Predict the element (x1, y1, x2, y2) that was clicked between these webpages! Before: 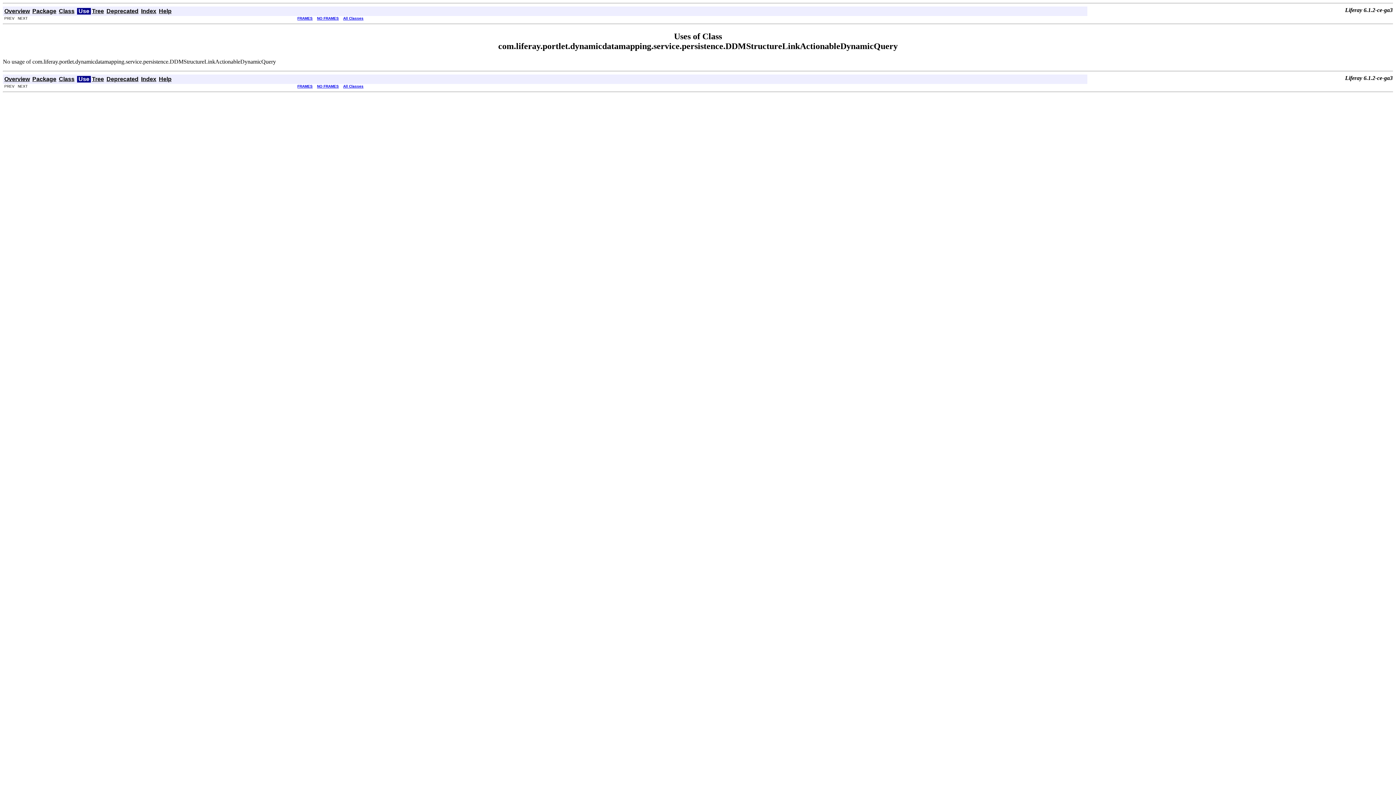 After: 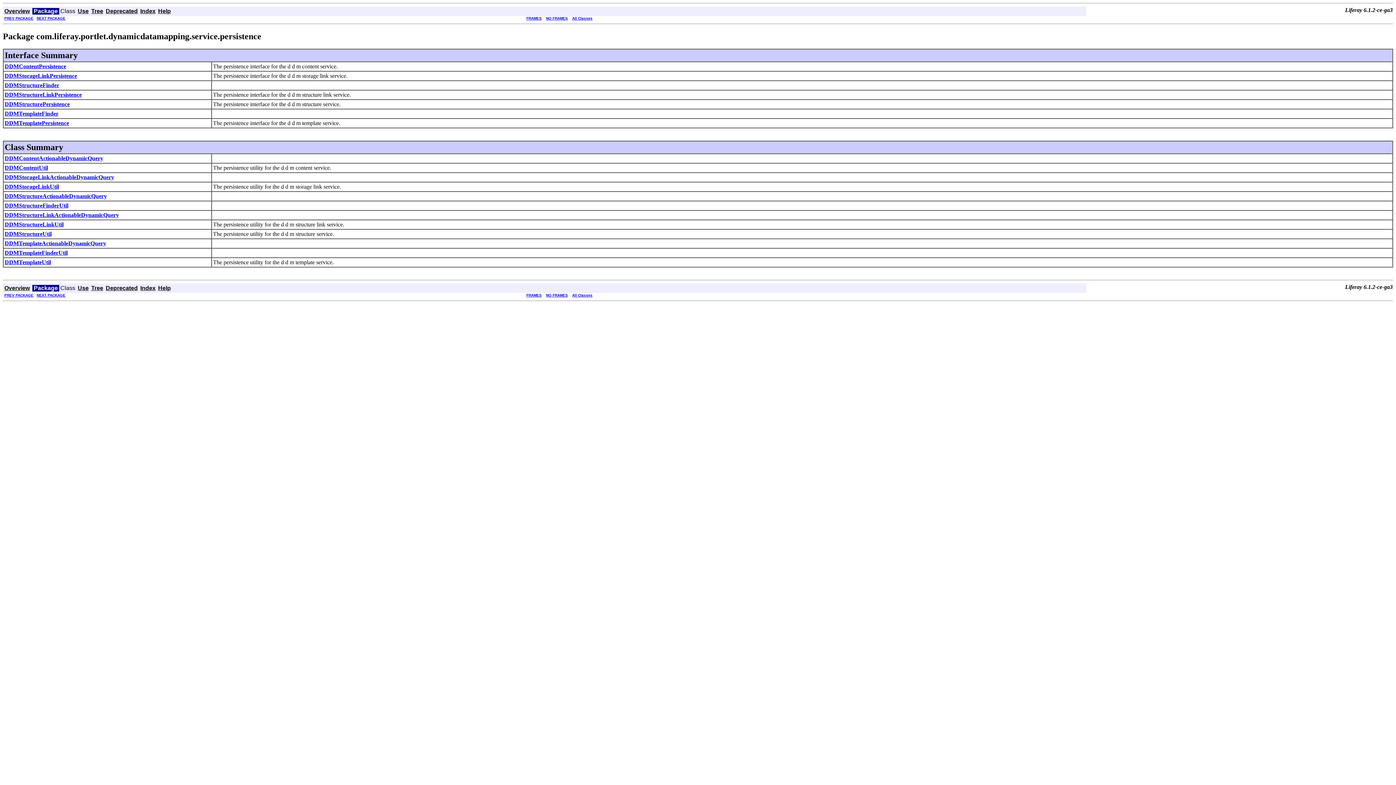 Action: label: Package bbox: (32, 8, 56, 14)